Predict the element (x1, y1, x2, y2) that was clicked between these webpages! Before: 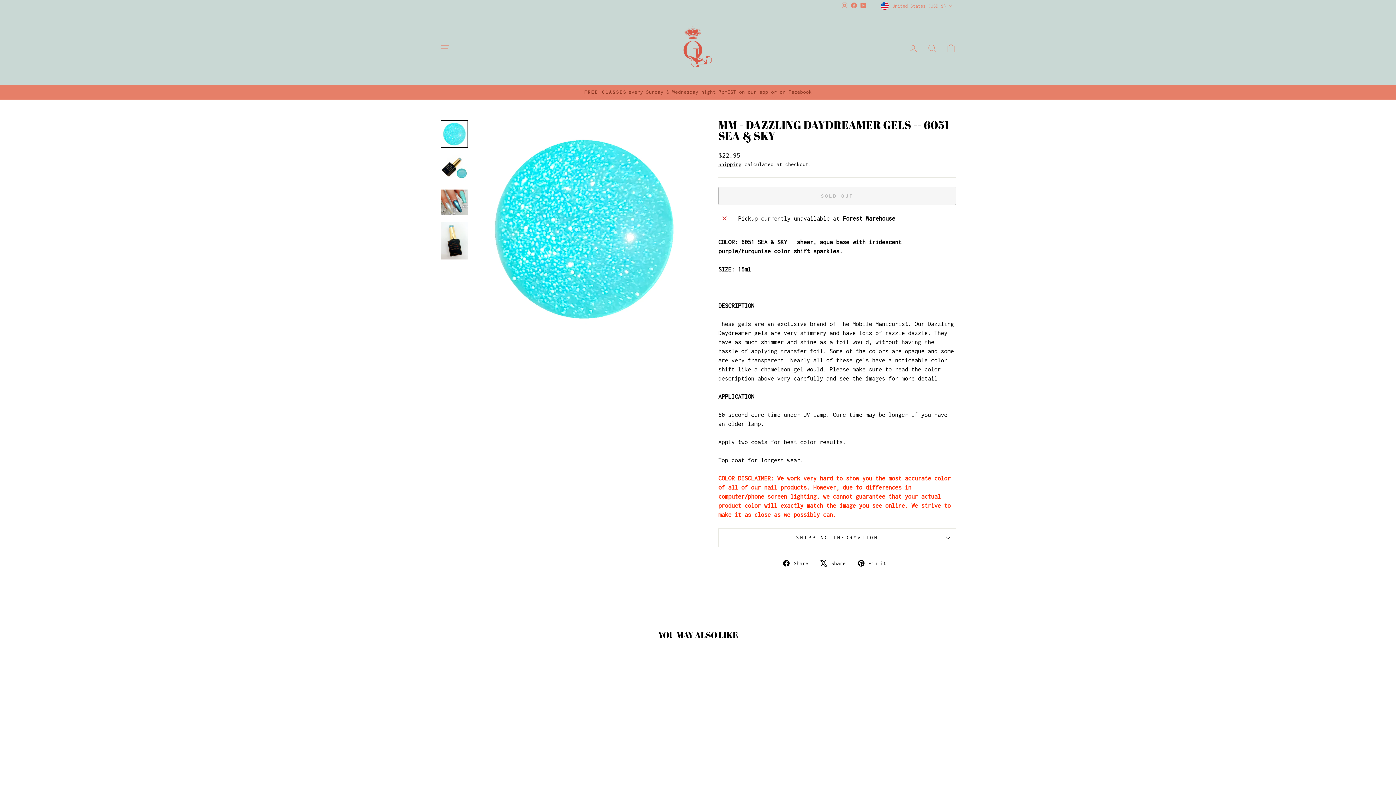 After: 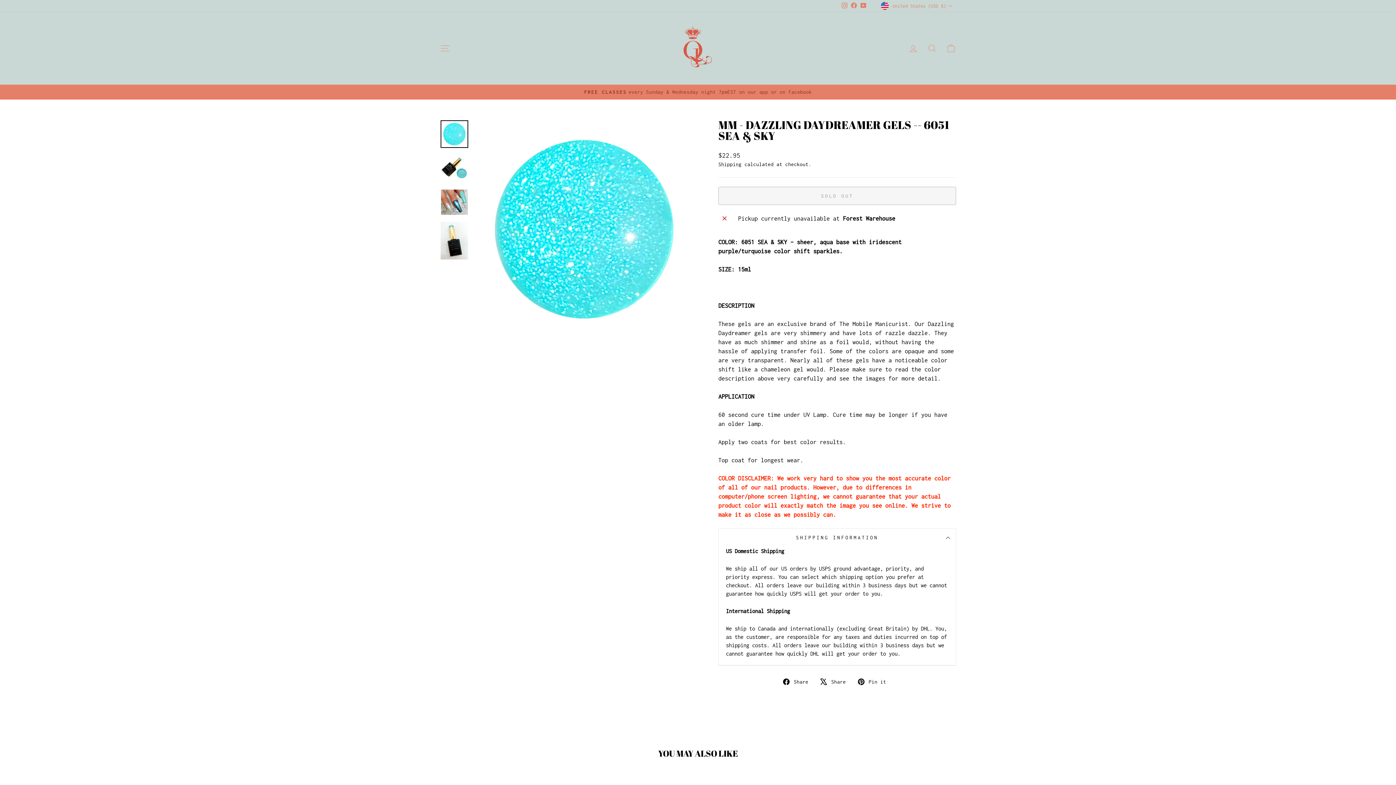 Action: label: SHIPPING INFORMATION bbox: (718, 528, 956, 547)